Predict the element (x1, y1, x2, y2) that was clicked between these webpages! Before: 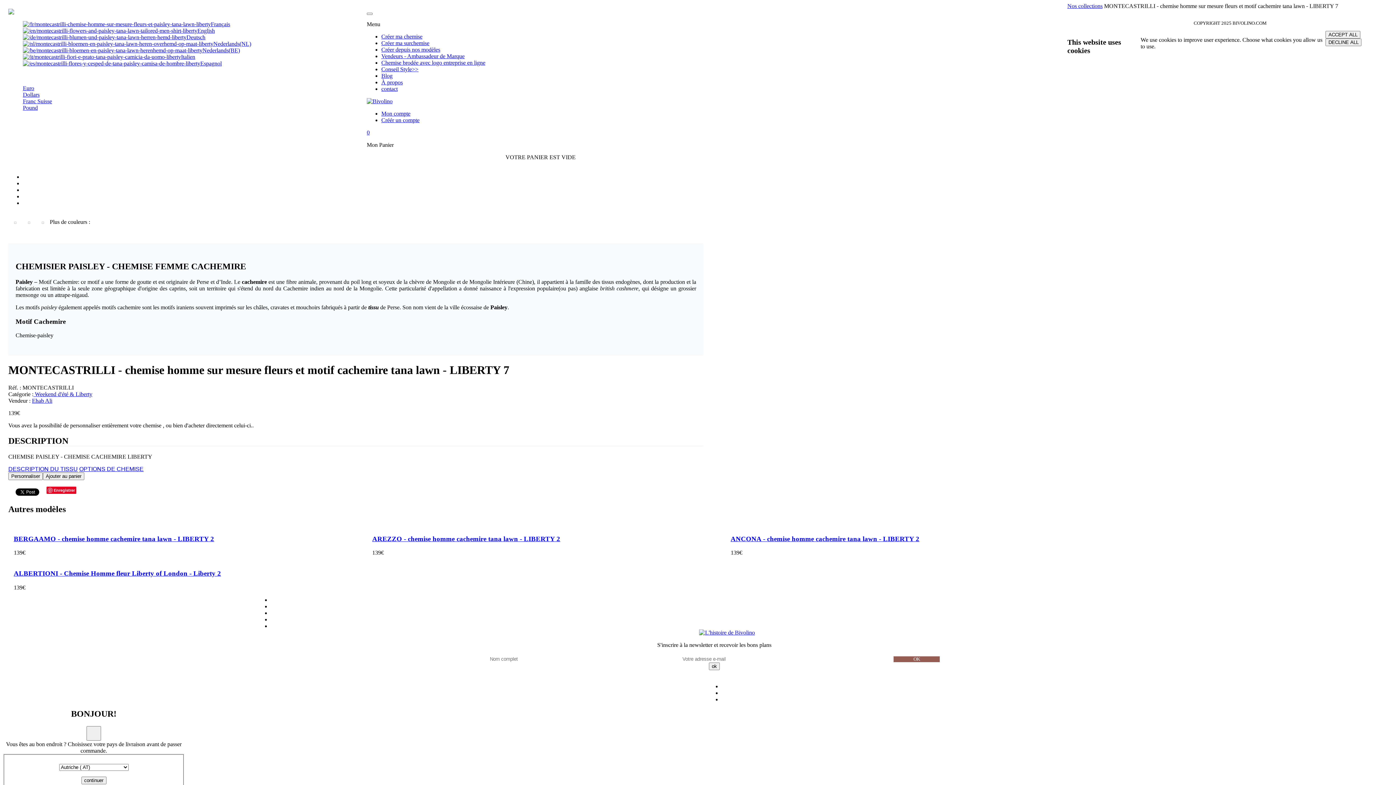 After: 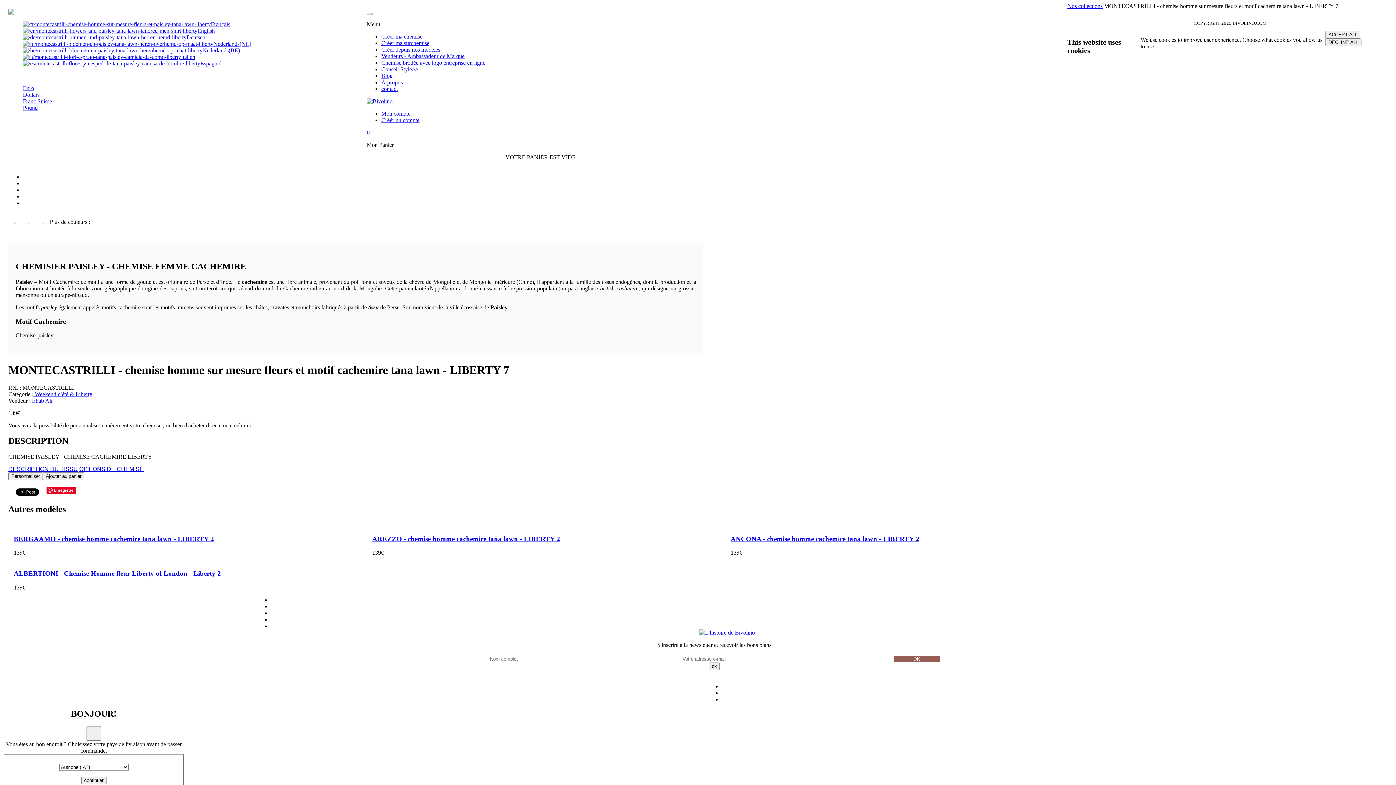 Action: label: Dollars bbox: (22, 91, 39, 97)